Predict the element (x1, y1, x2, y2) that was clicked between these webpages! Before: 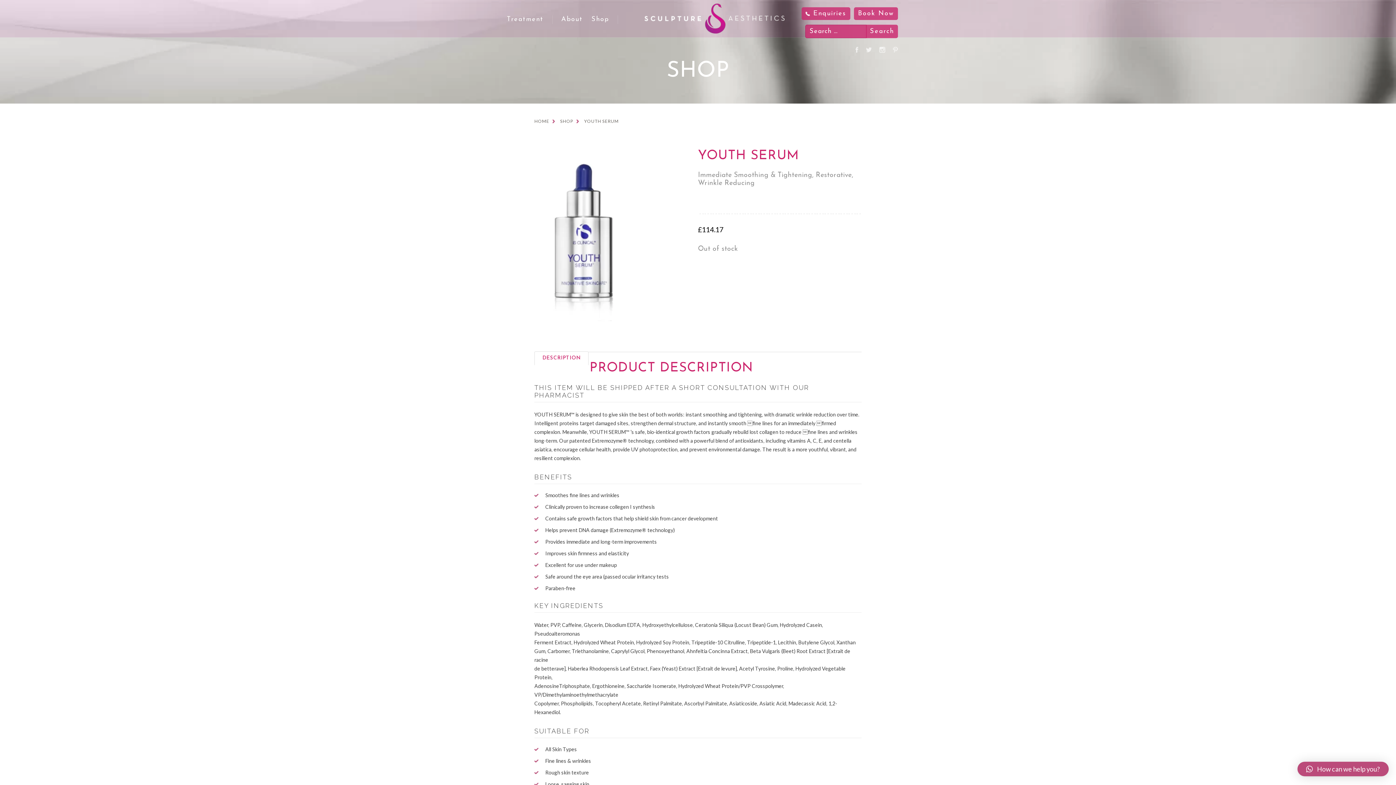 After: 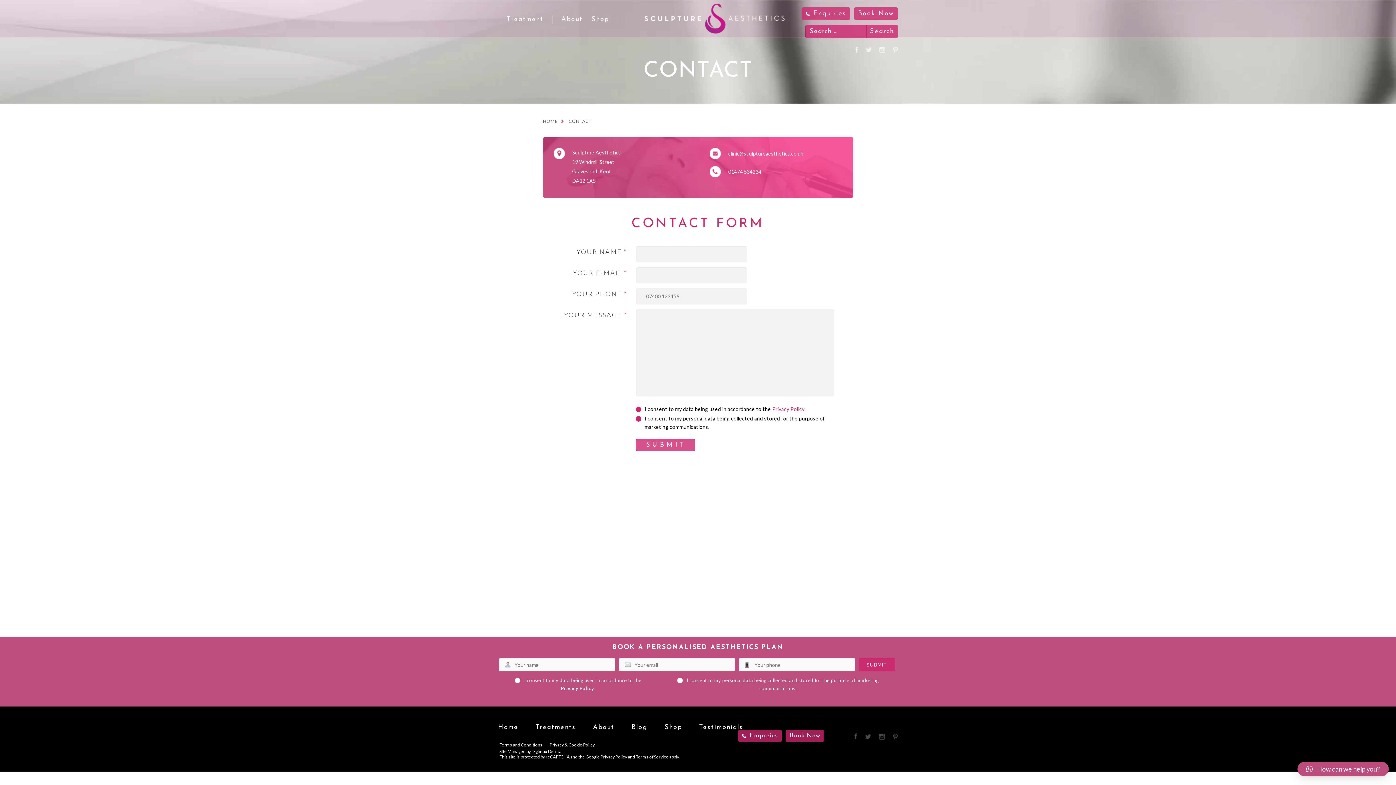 Action: bbox: (801, 7, 850, 20) label: Enquiries